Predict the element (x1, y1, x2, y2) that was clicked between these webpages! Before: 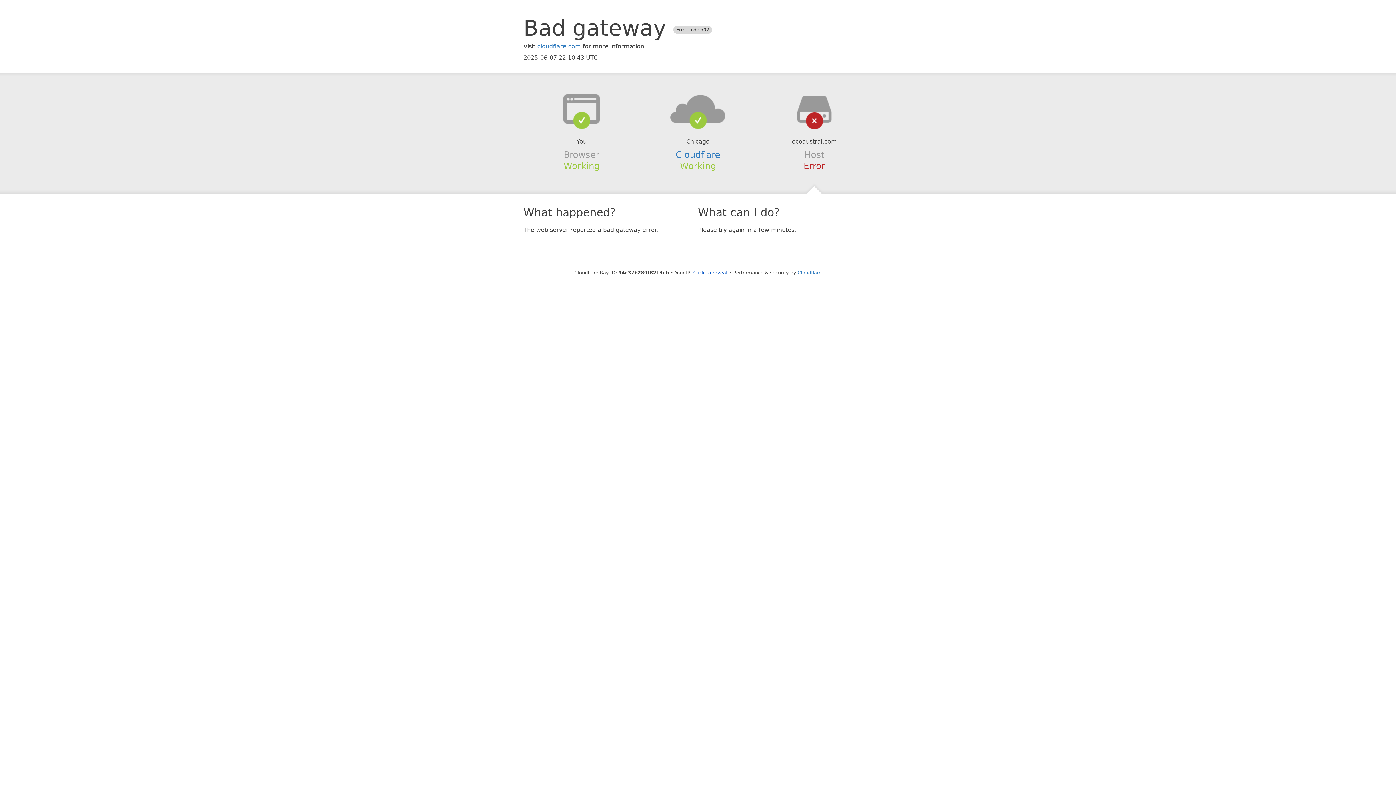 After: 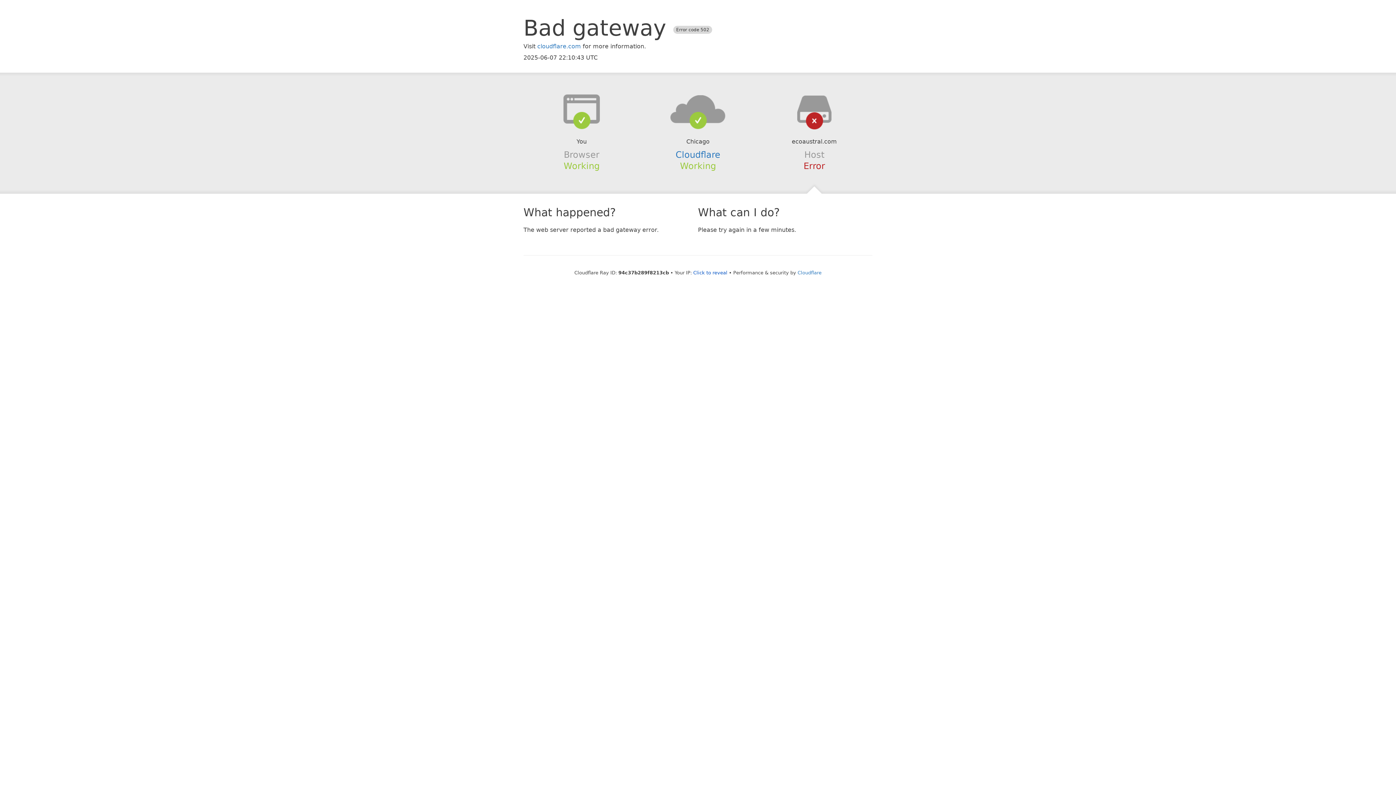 Action: bbox: (639, 94, 756, 123)